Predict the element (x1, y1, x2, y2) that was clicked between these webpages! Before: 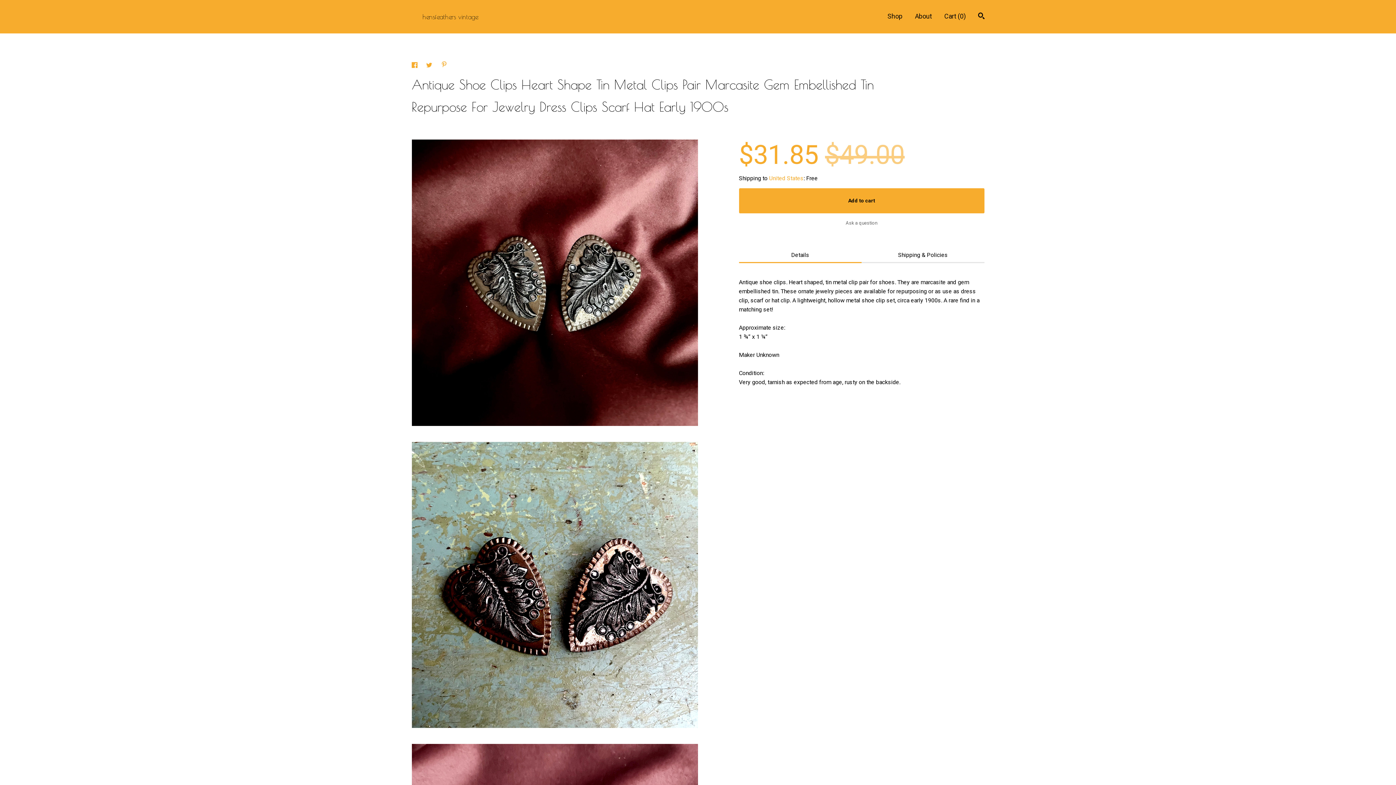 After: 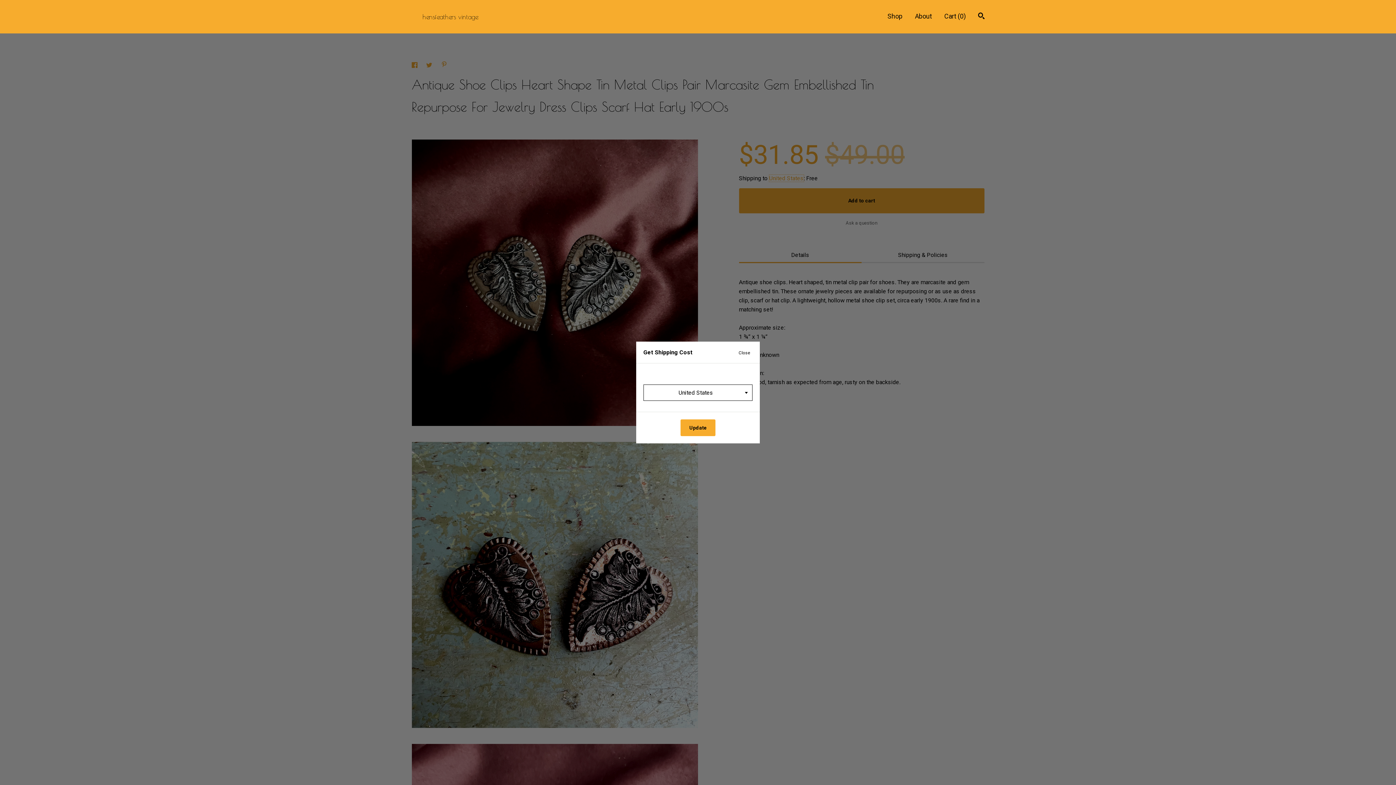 Action: label: United States bbox: (769, 174, 803, 181)